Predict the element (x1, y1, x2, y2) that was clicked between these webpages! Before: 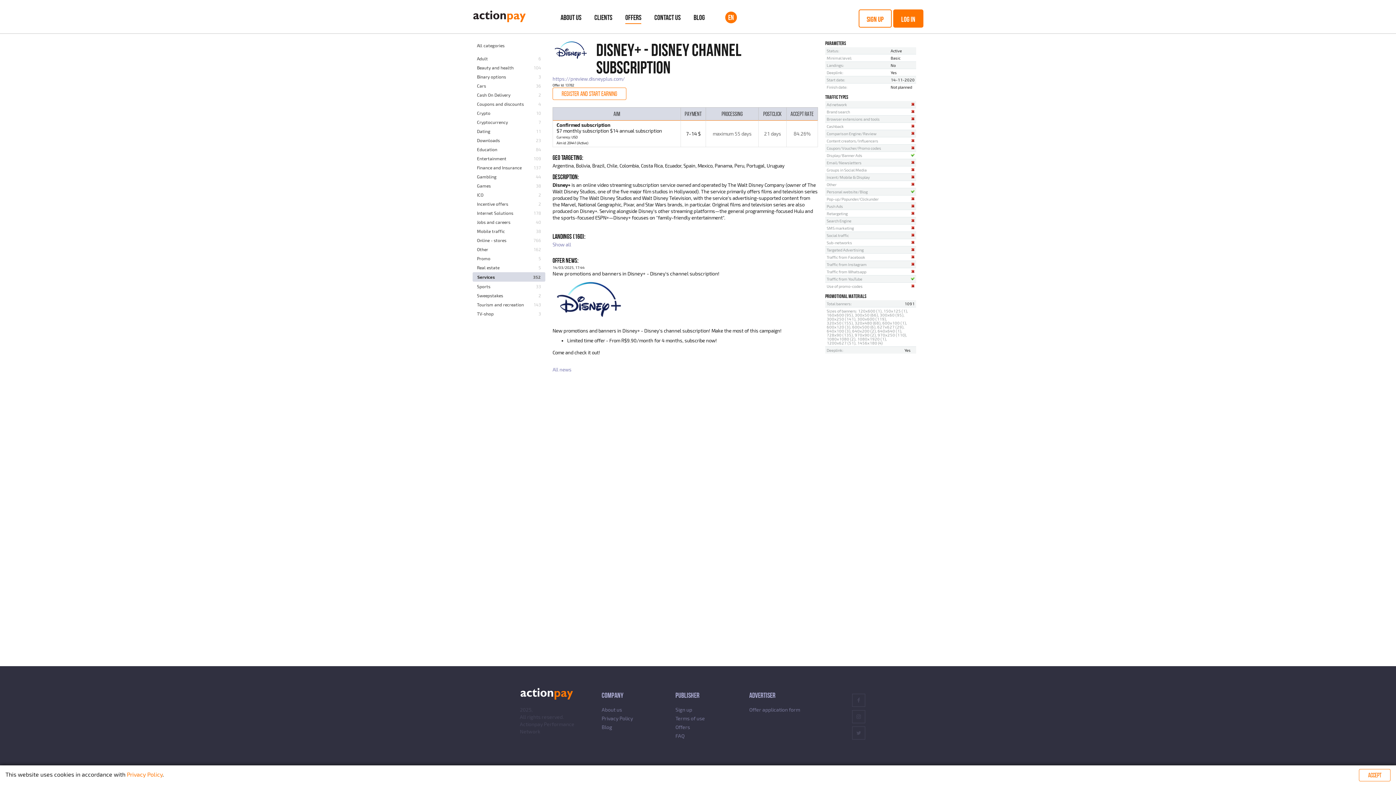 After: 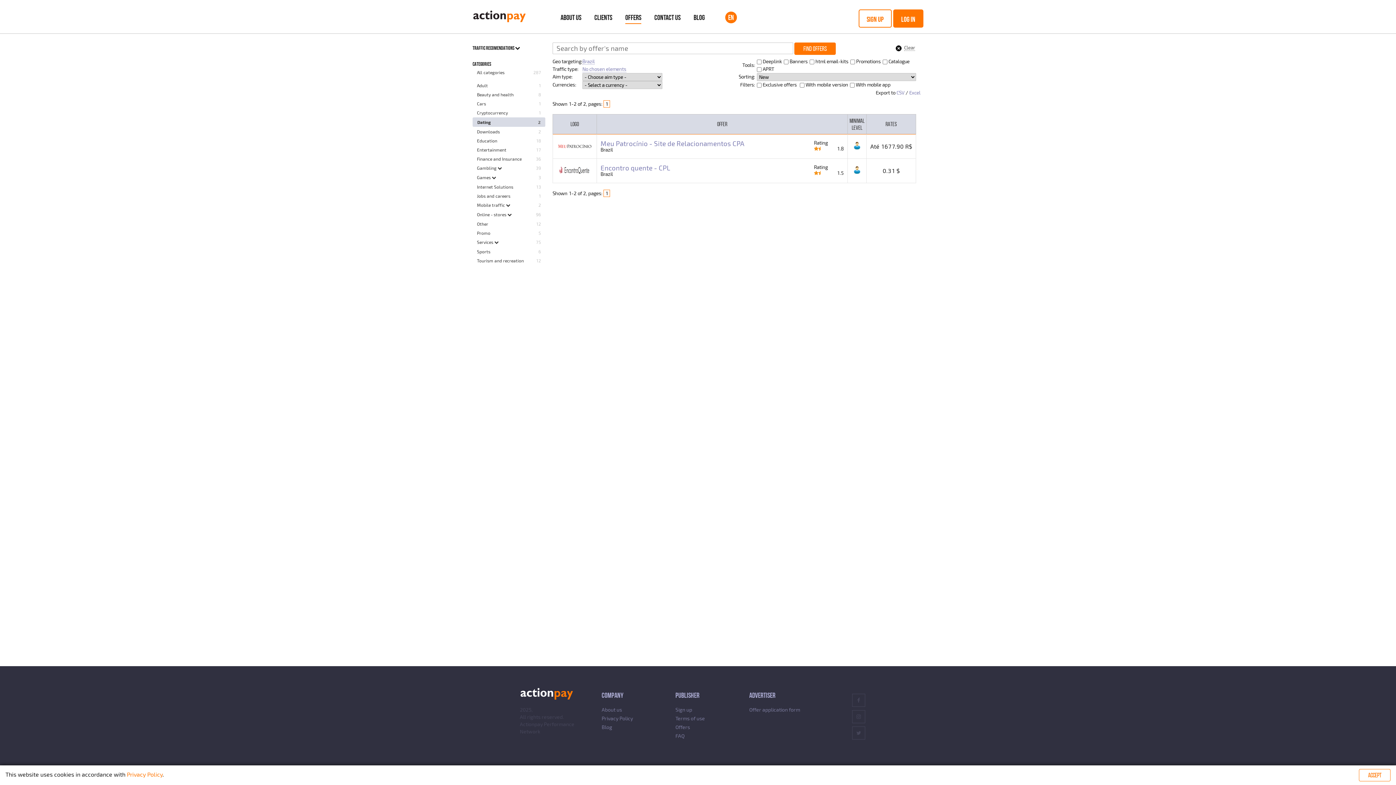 Action: label: Dating bbox: (477, 128, 490, 133)